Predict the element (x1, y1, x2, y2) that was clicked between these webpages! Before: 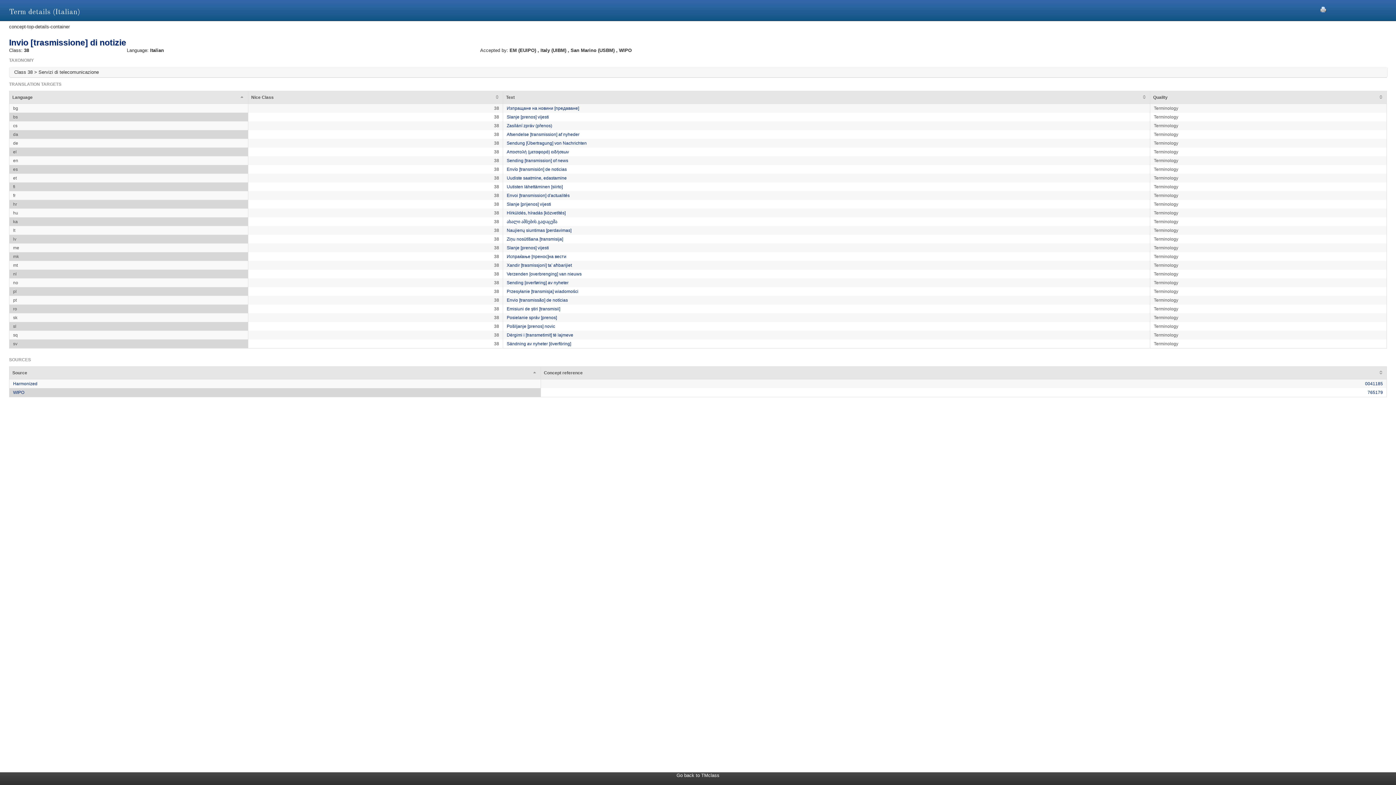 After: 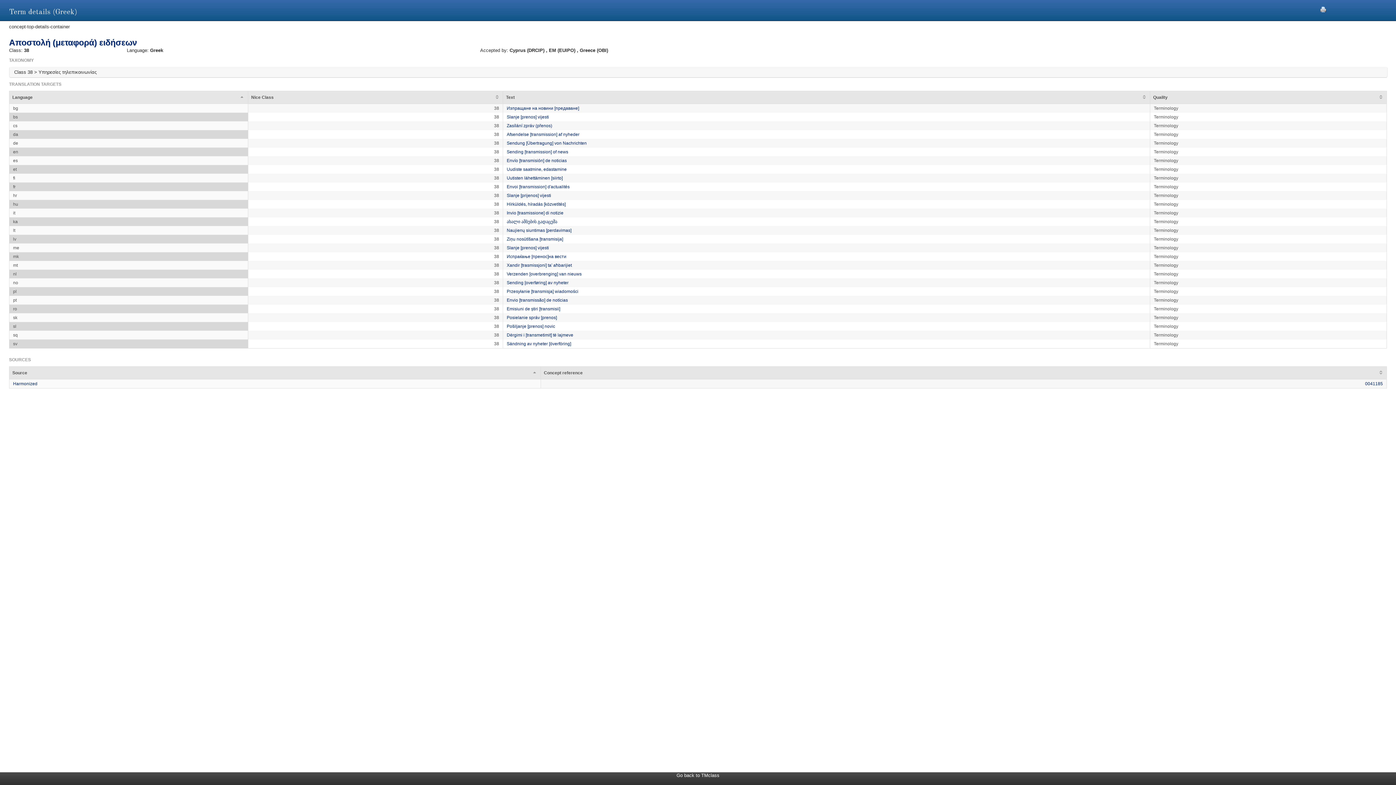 Action: label: Αποστολή (μεταφορά) ειδήσεων bbox: (506, 149, 569, 154)